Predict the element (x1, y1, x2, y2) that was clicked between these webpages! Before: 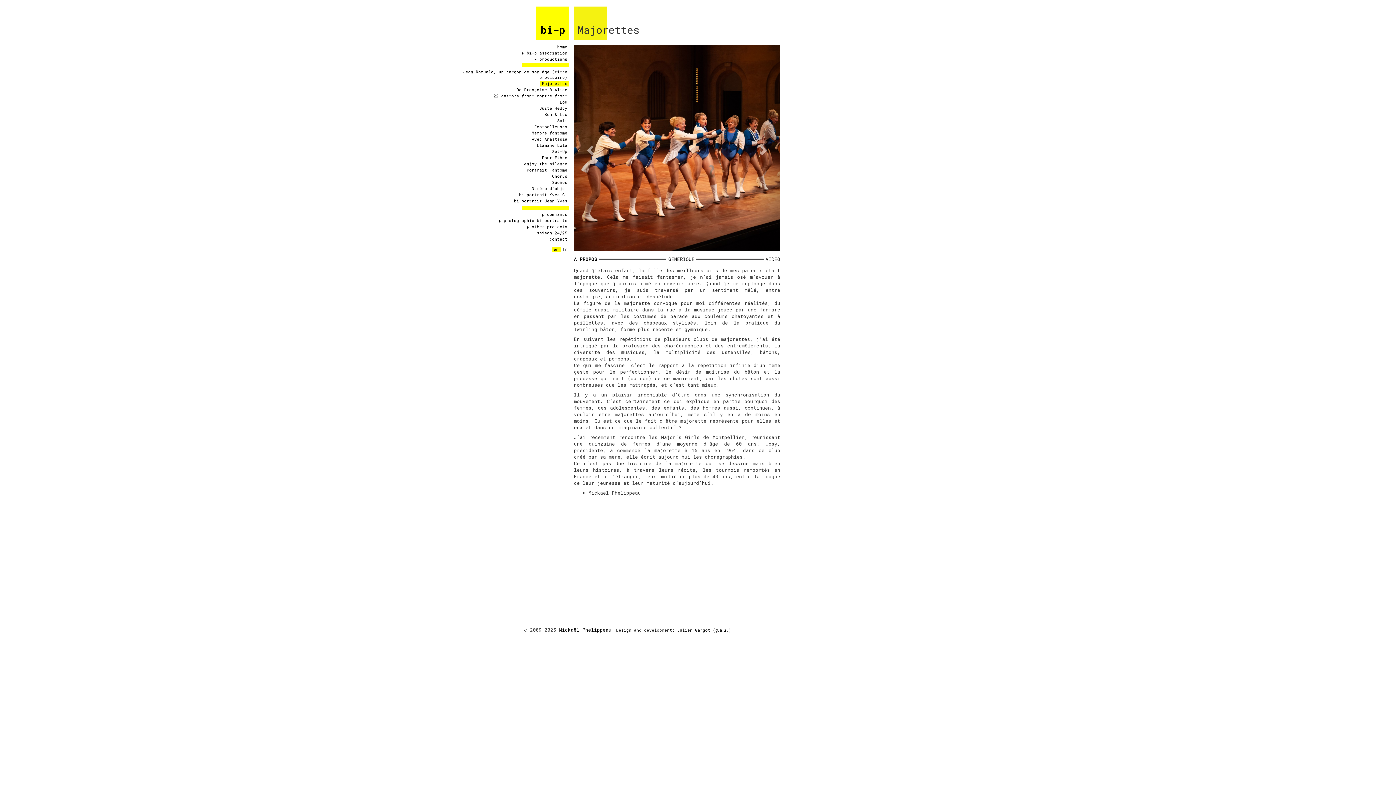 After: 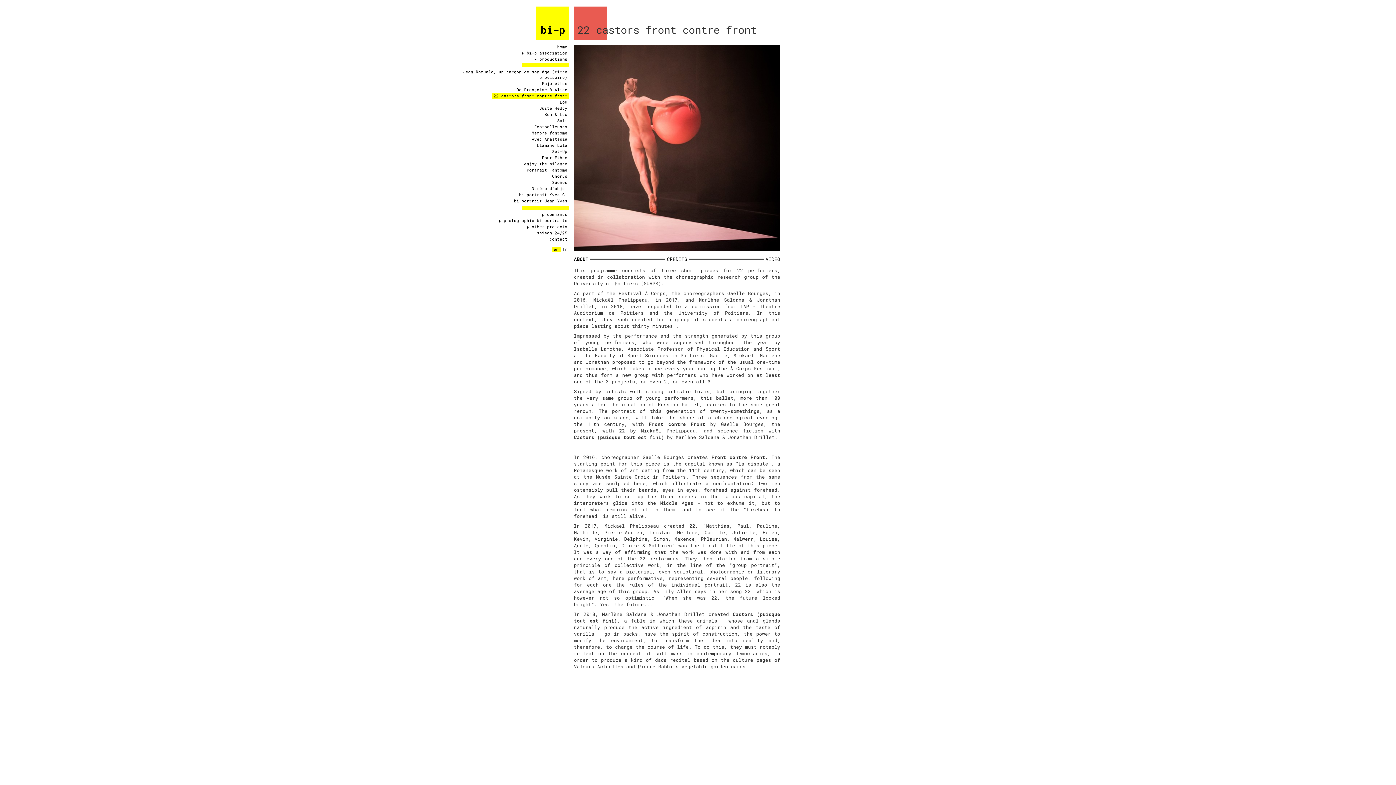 Action: bbox: (491, 93, 569, 98) label: 22 castors front contre front